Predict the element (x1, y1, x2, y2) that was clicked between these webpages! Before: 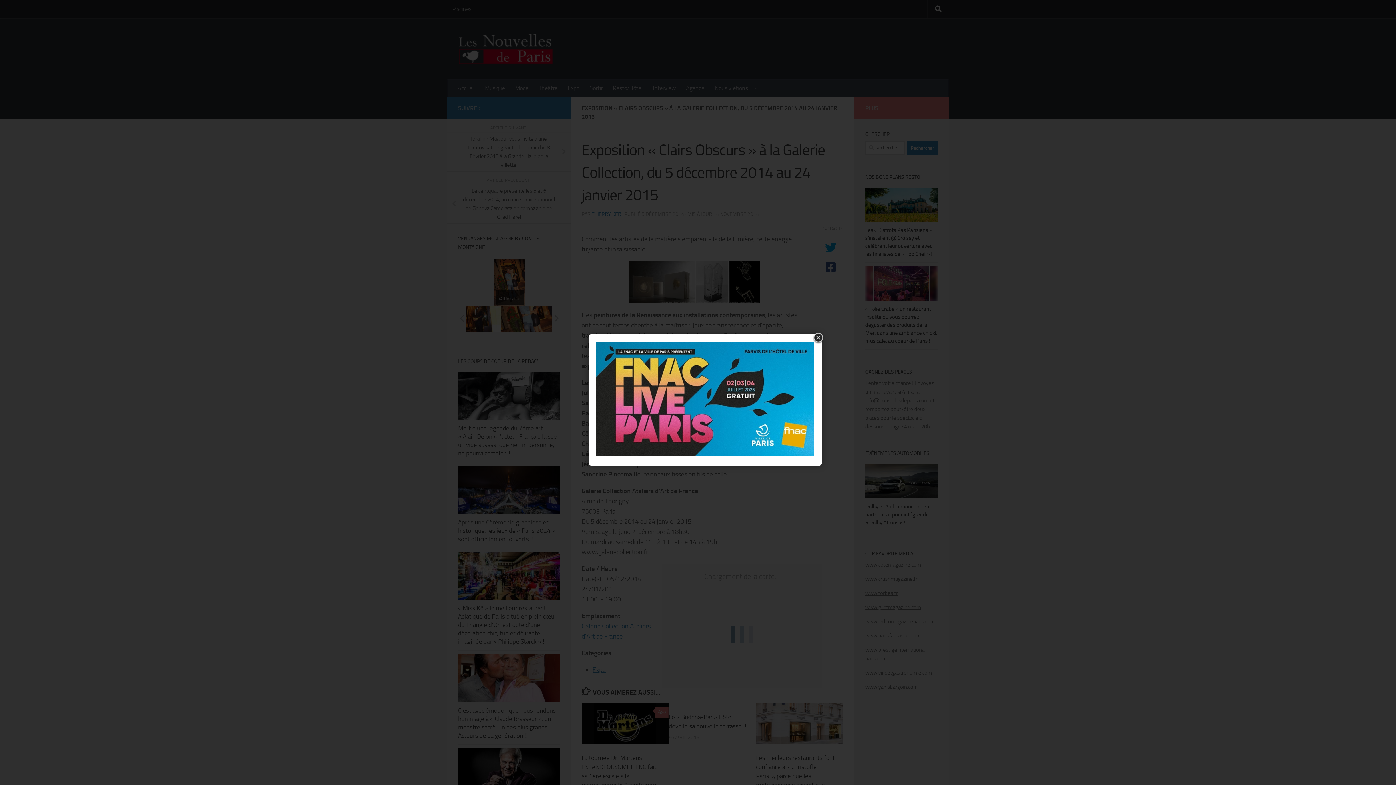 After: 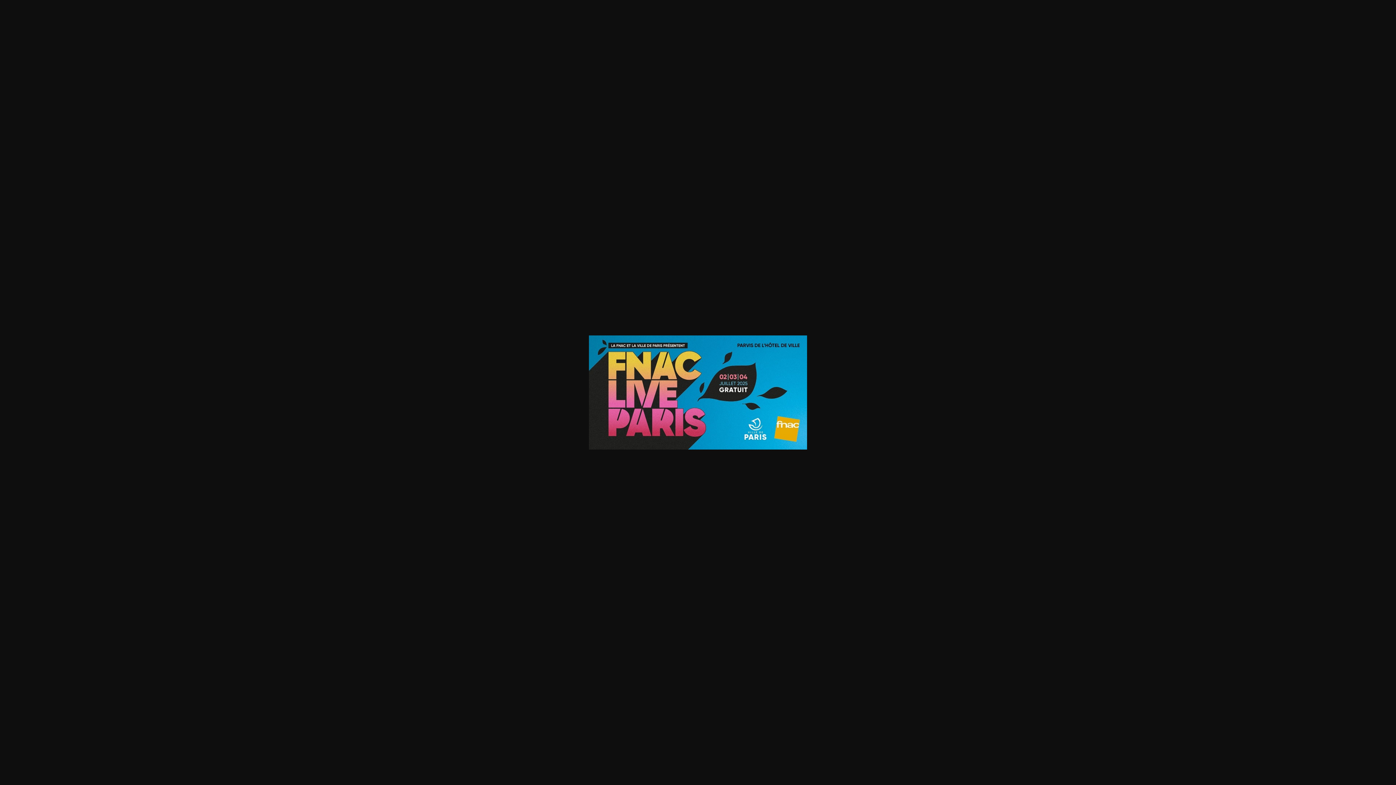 Action: bbox: (596, 451, 814, 456)